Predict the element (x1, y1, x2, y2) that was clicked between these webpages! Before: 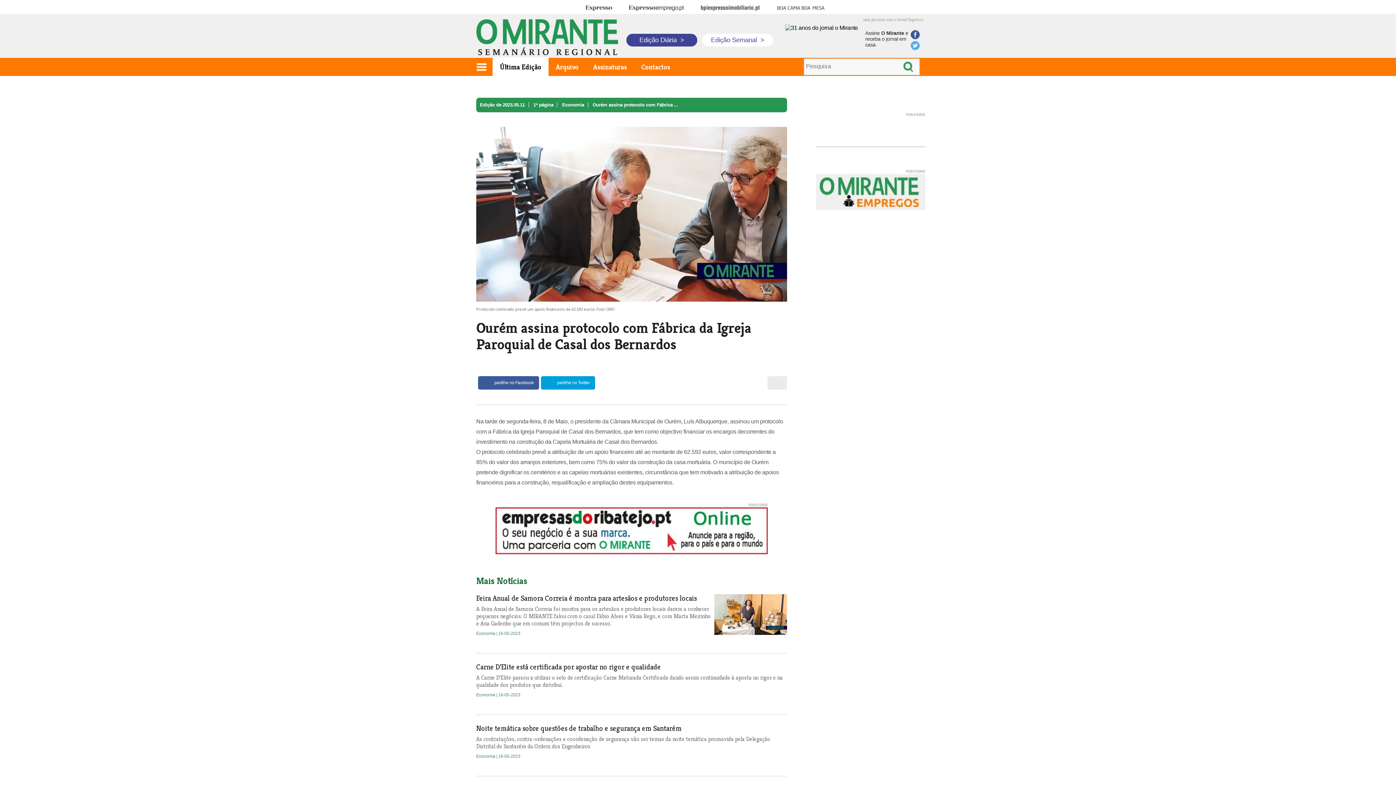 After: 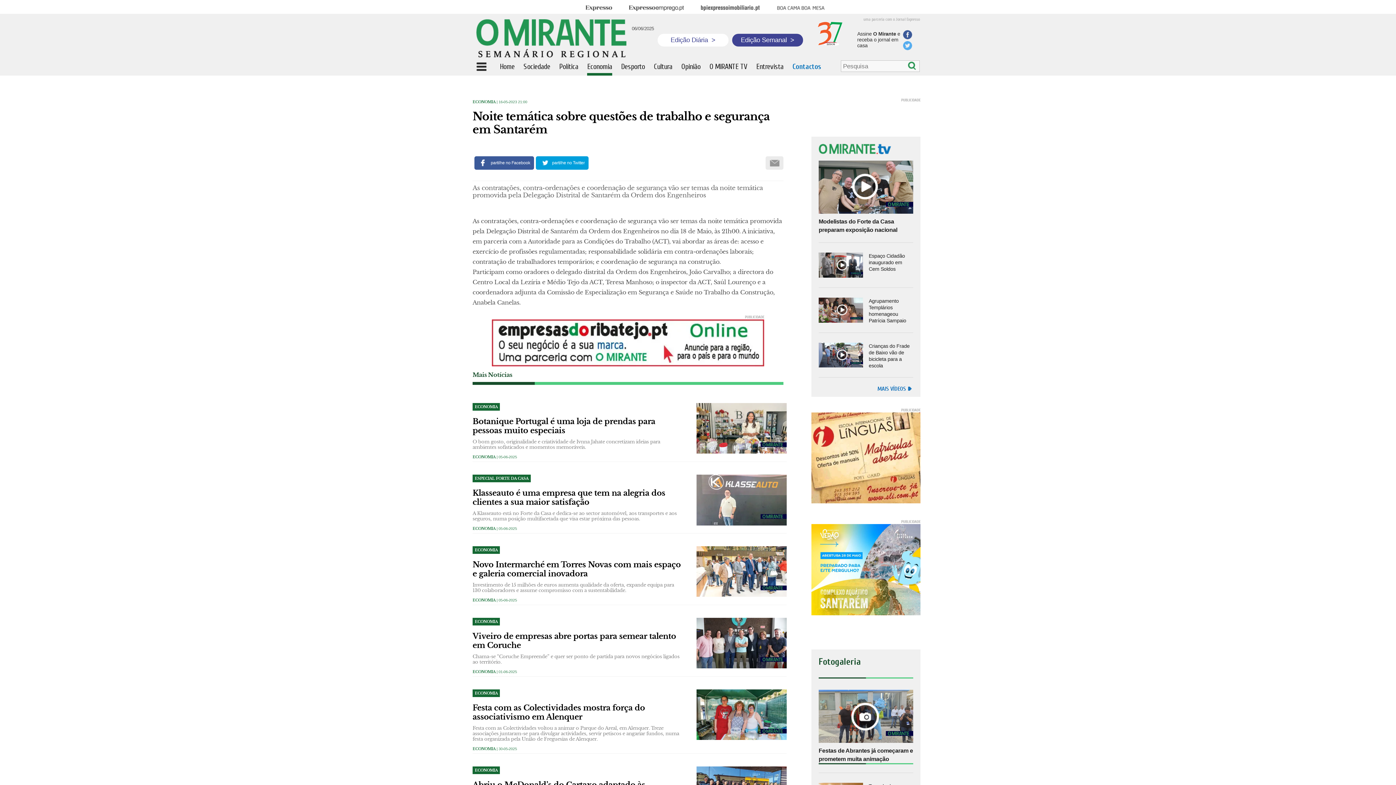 Action: bbox: (476, 735, 787, 750) label: As contratações, contra-ordenações e coordenação de segurança vão ser temas da noite temática promovida pela Delegação Distrital de Santarém da Ordem dos Engenheiros